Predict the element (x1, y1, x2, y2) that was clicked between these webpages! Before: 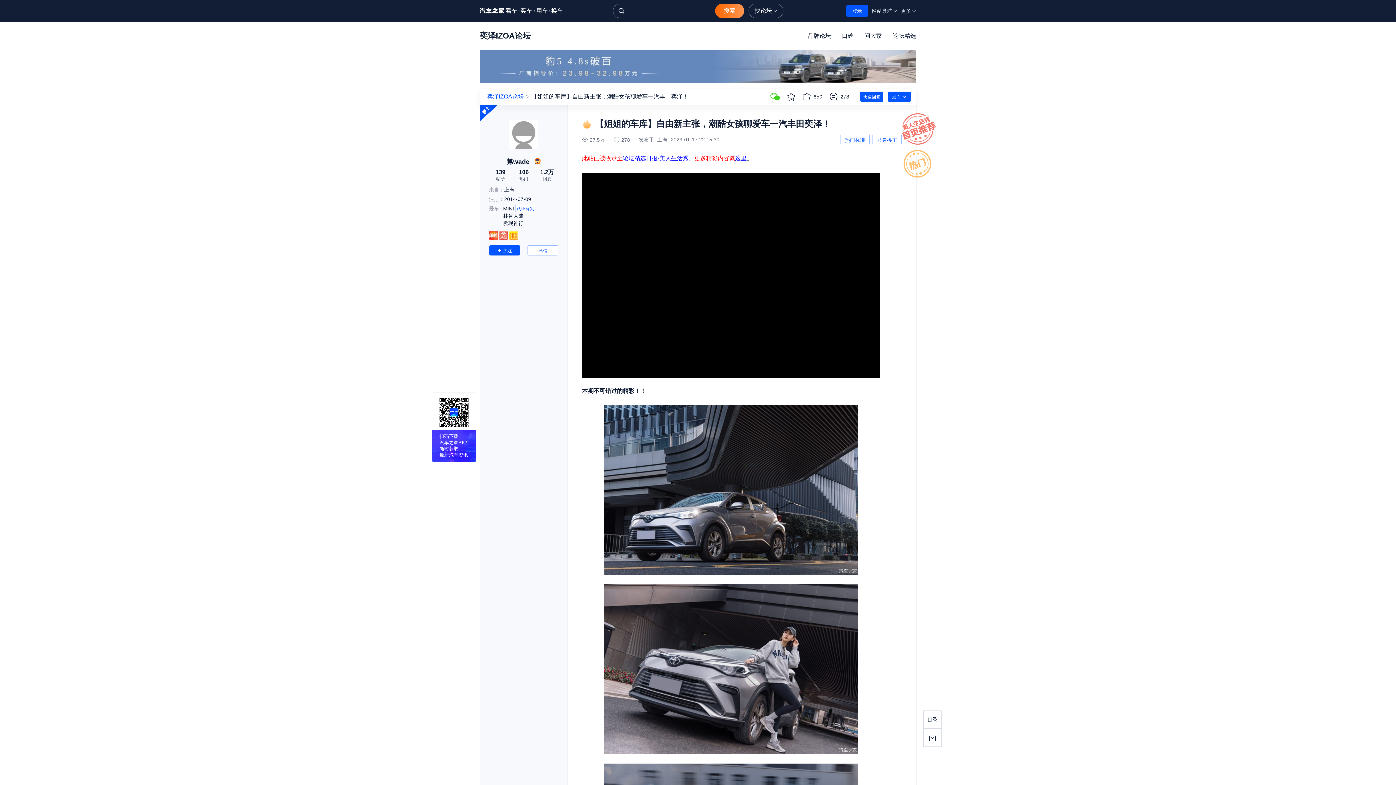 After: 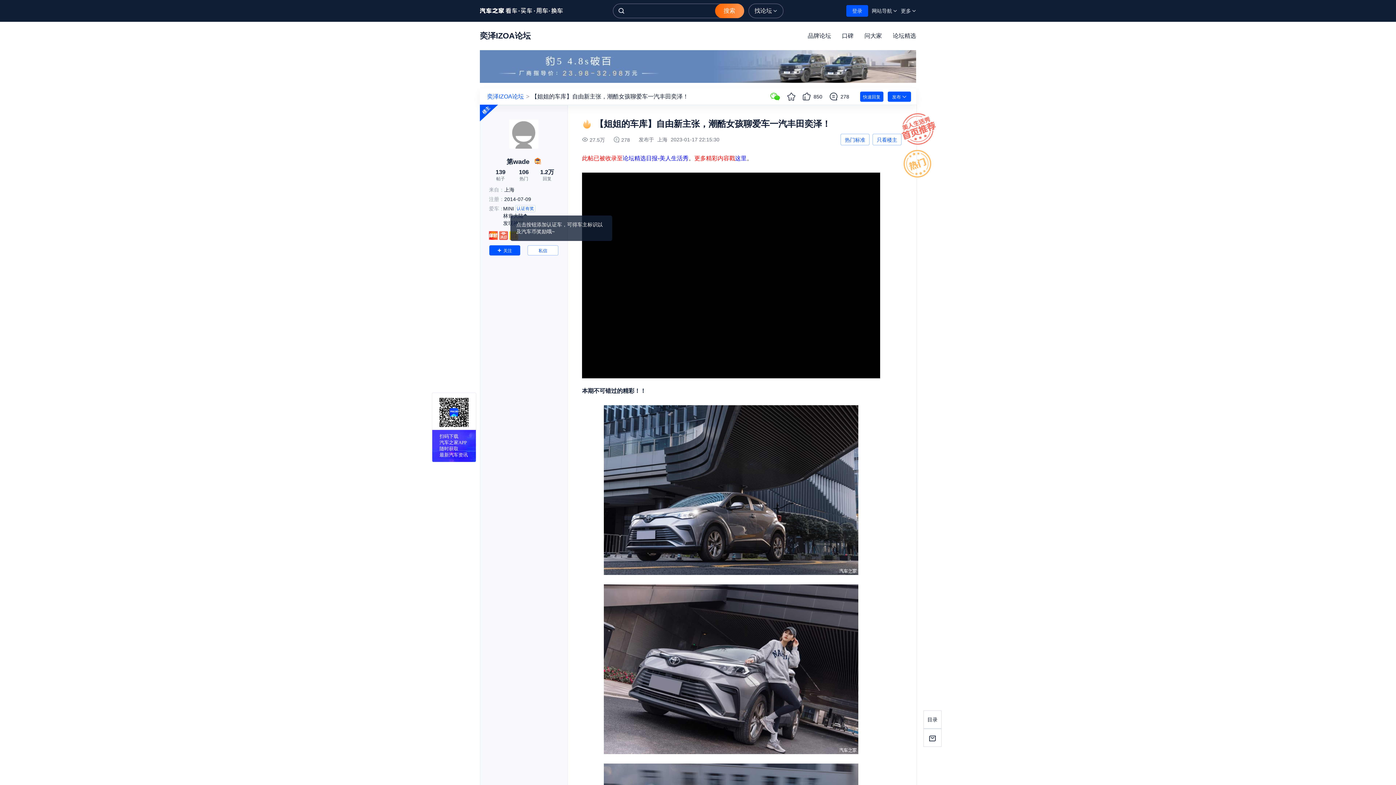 Action: bbox: (515, 205, 535, 212) label: 认证有奖